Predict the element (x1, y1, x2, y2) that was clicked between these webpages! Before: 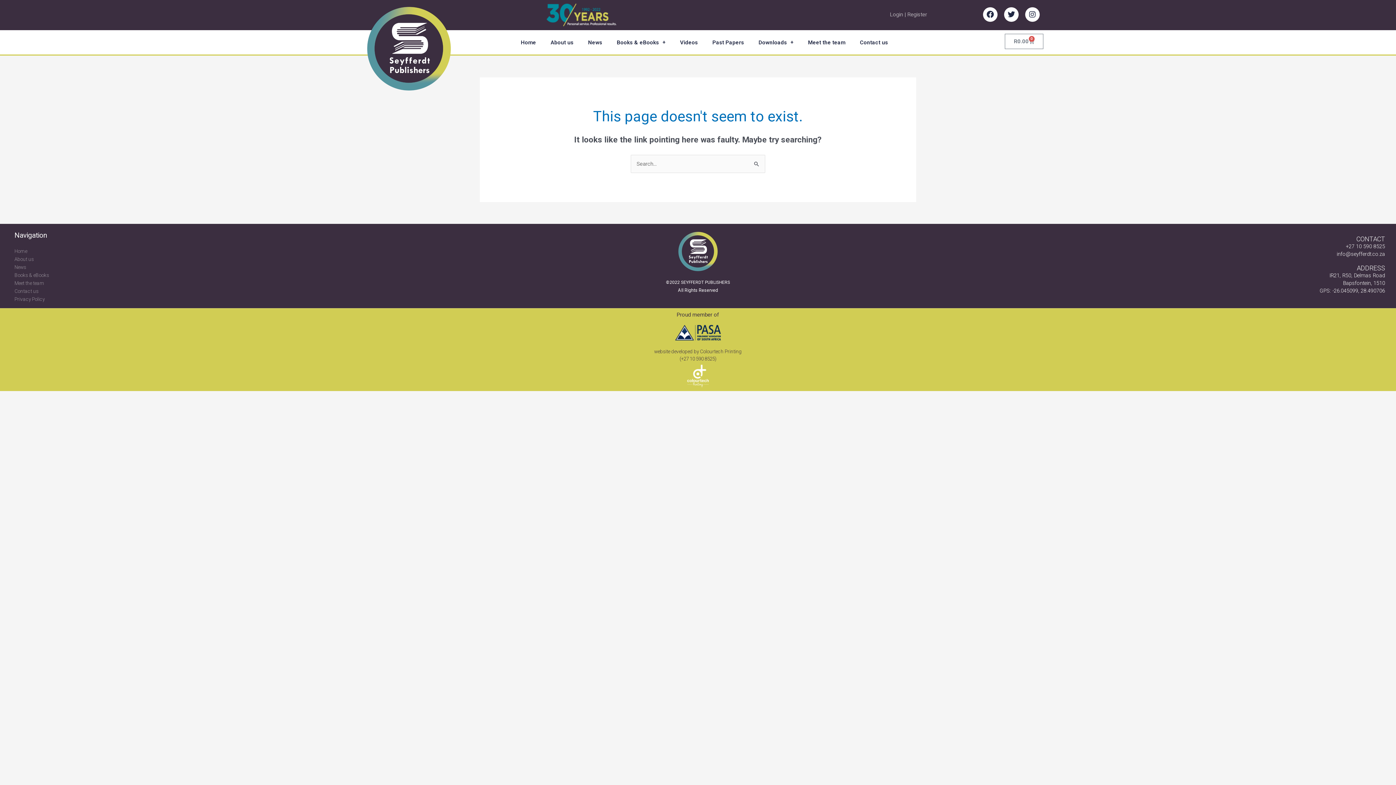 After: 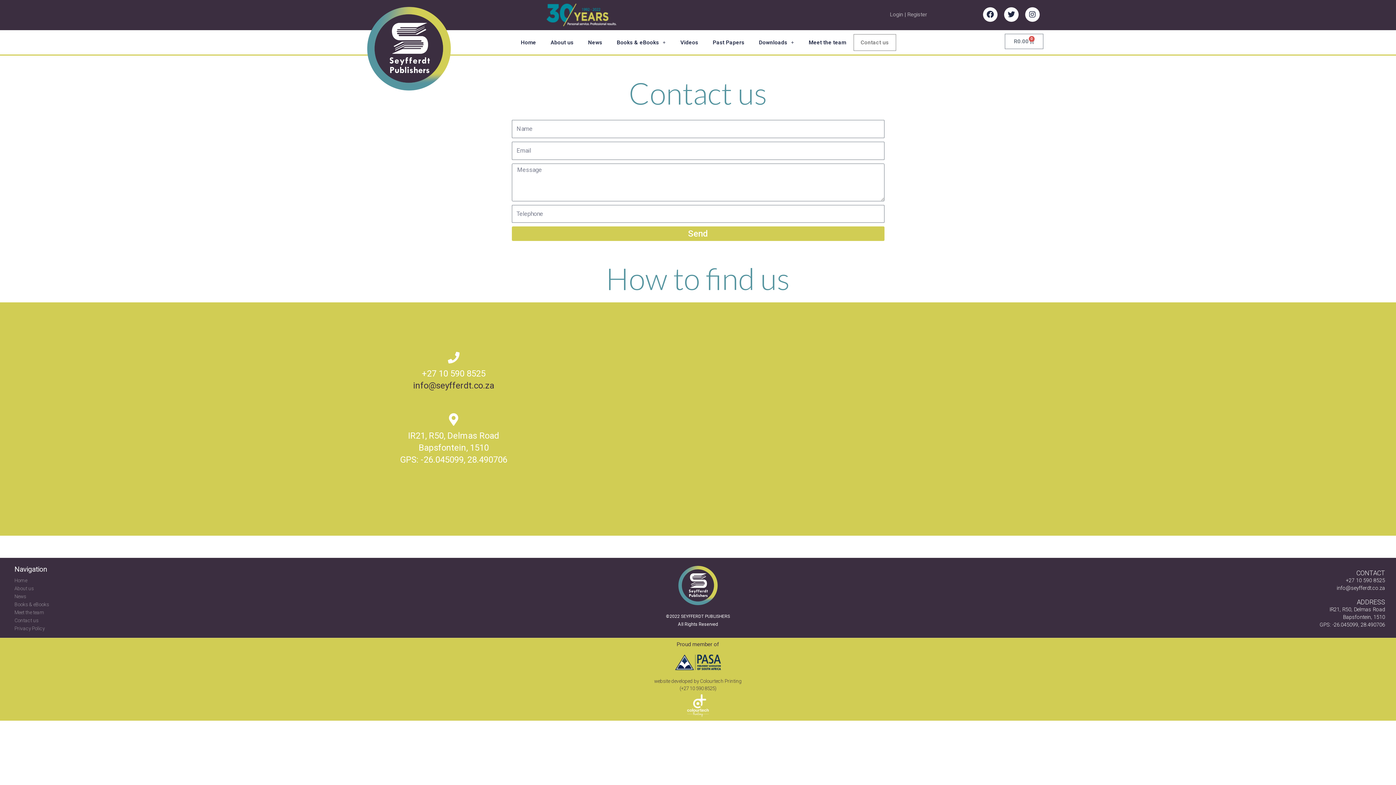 Action: label: Contact us bbox: (852, 34, 895, 50)